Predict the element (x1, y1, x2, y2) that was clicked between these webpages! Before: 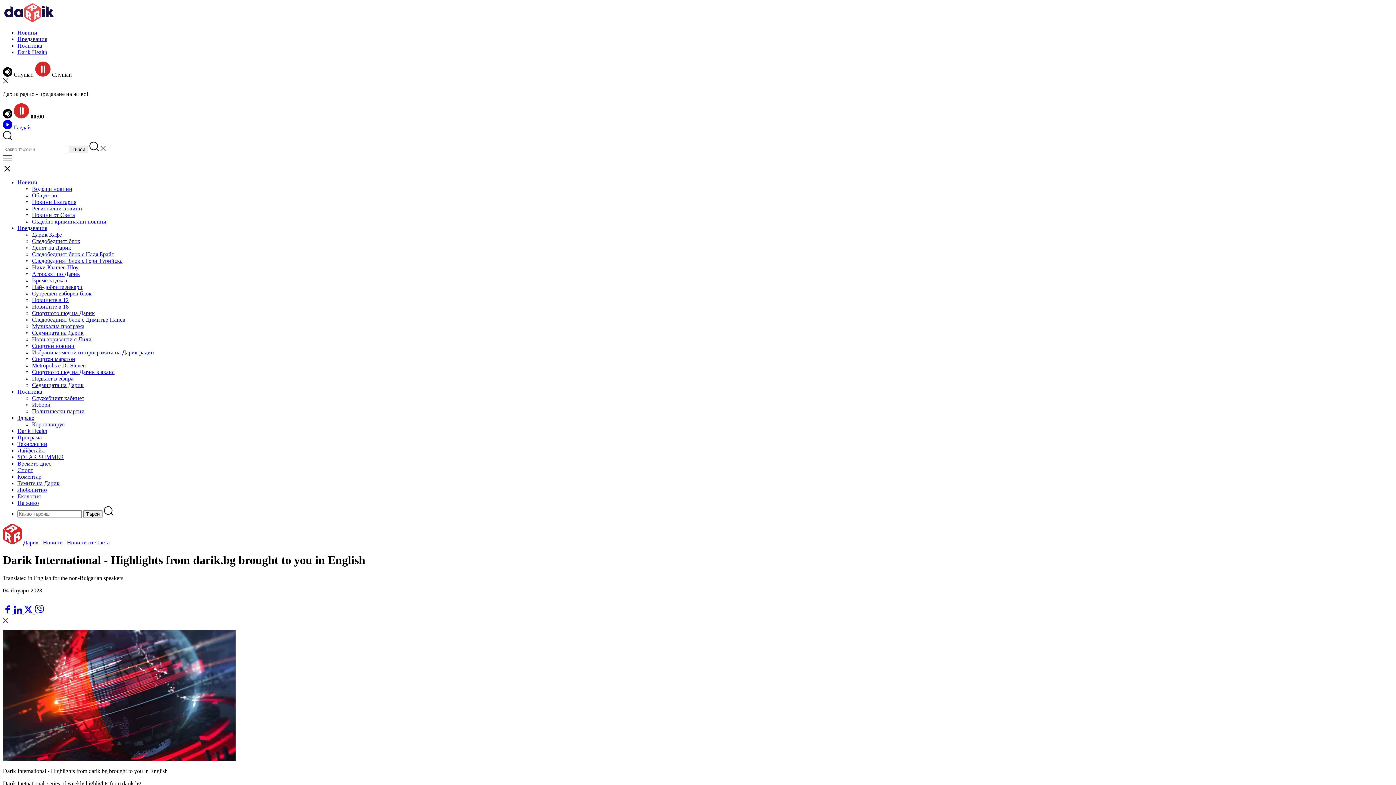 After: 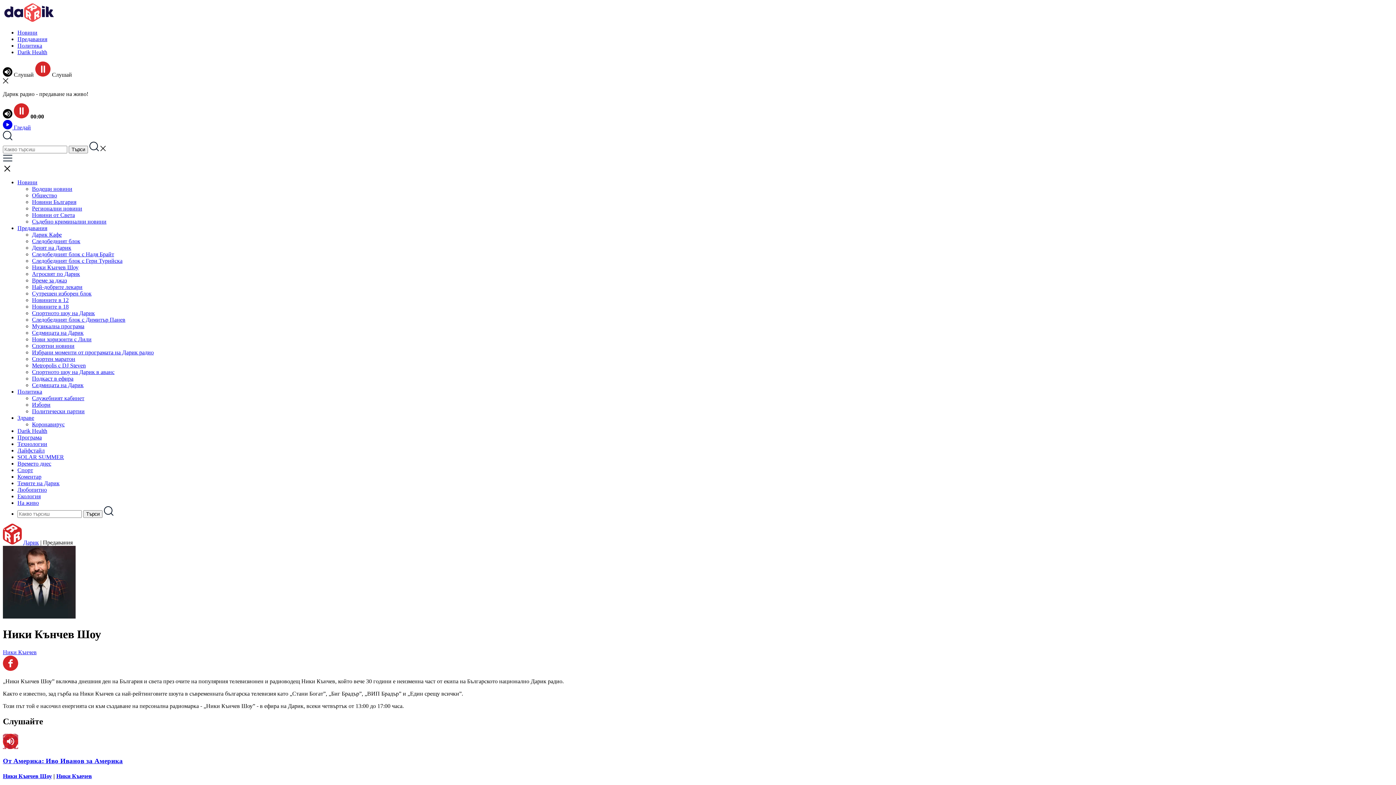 Action: label: Ники Кънчев Шоу bbox: (32, 264, 78, 270)